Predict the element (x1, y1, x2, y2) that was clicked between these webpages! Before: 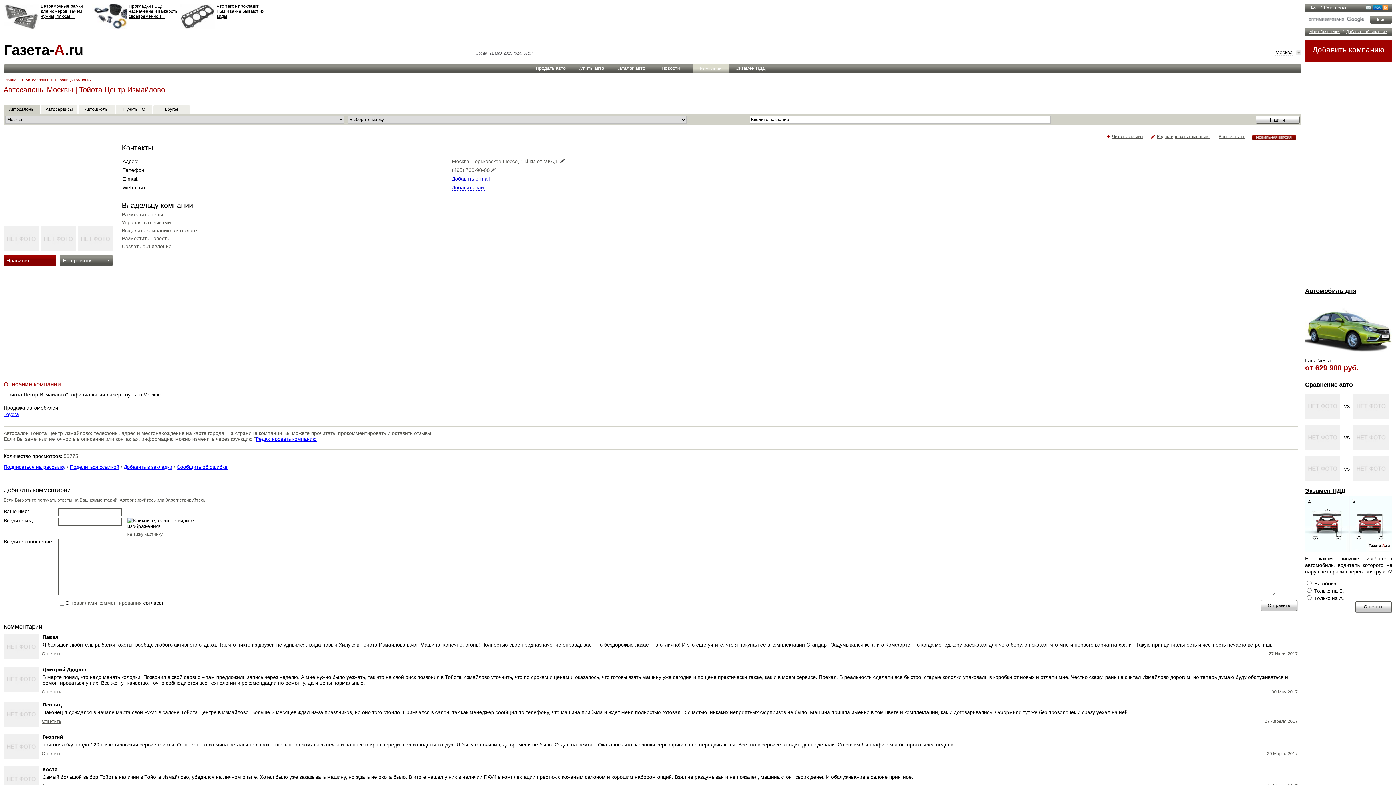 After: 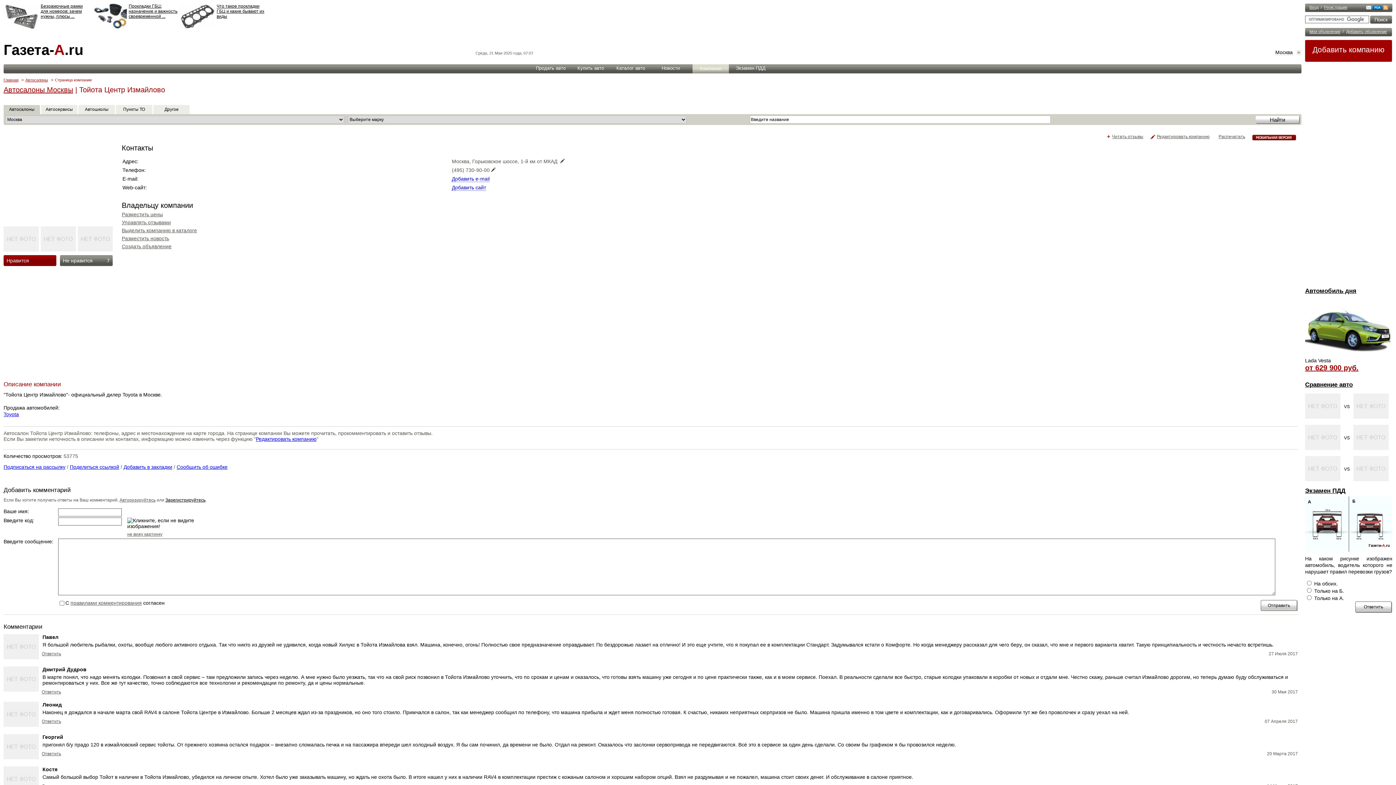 Action: label: Зарегистрируйтесь bbox: (165, 497, 205, 502)